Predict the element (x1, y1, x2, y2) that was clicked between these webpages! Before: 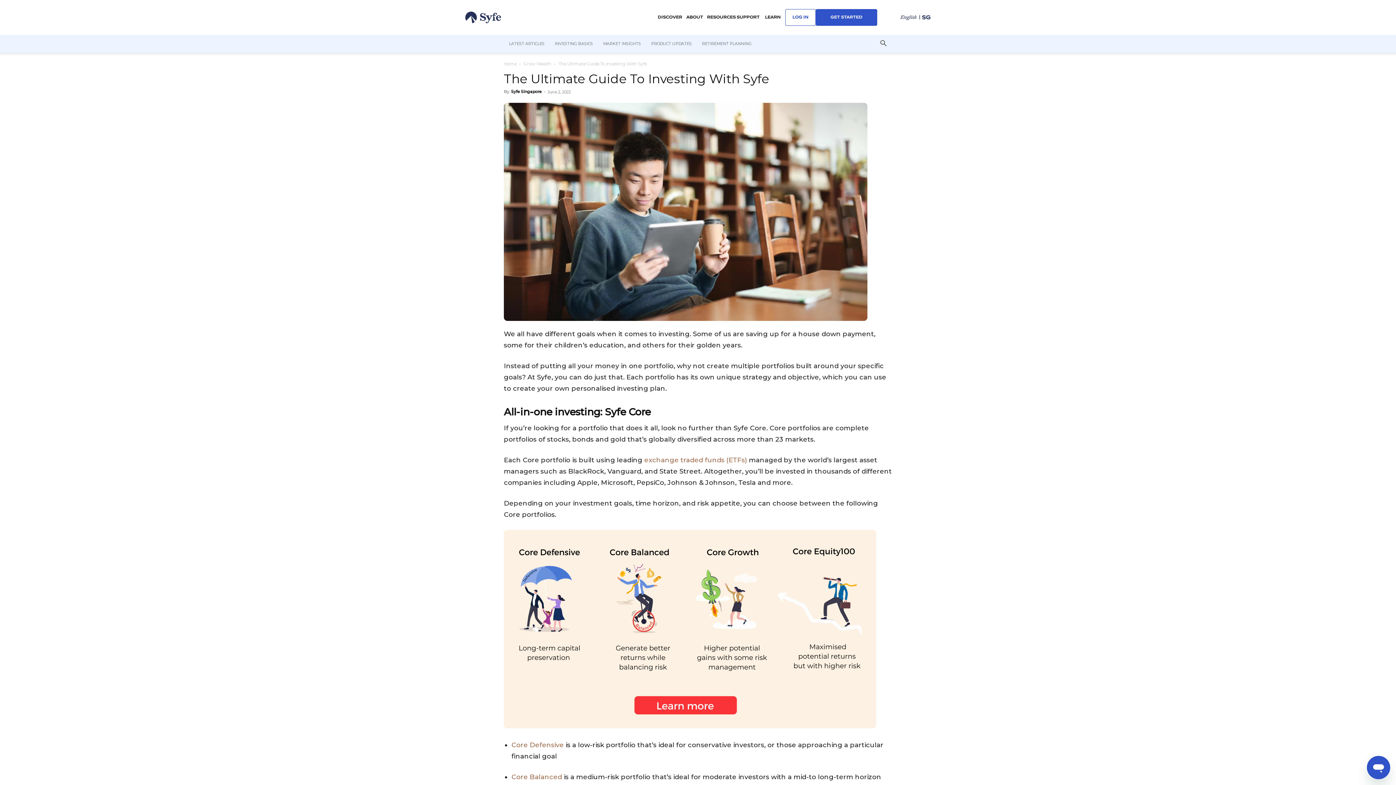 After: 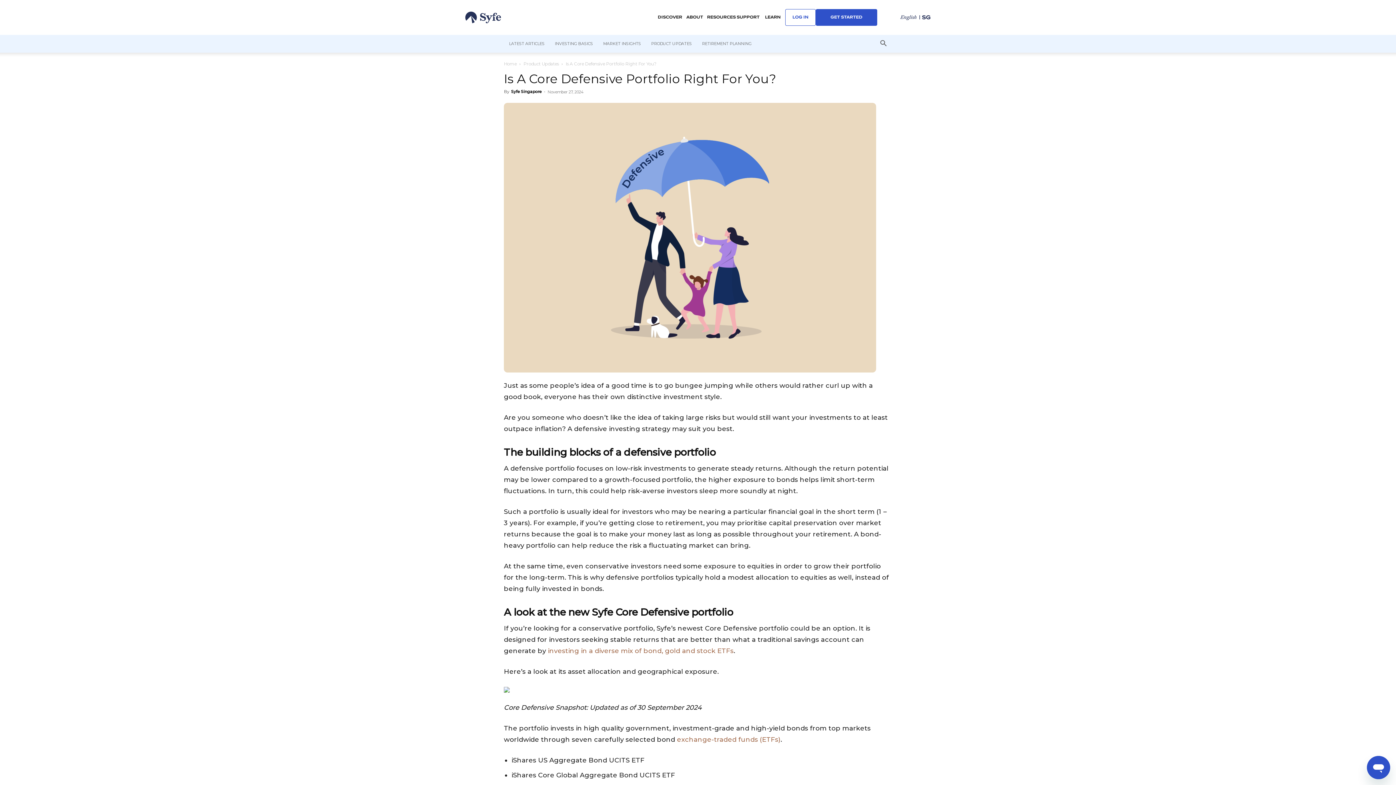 Action: bbox: (511, 741, 564, 749) label: Core Defensive